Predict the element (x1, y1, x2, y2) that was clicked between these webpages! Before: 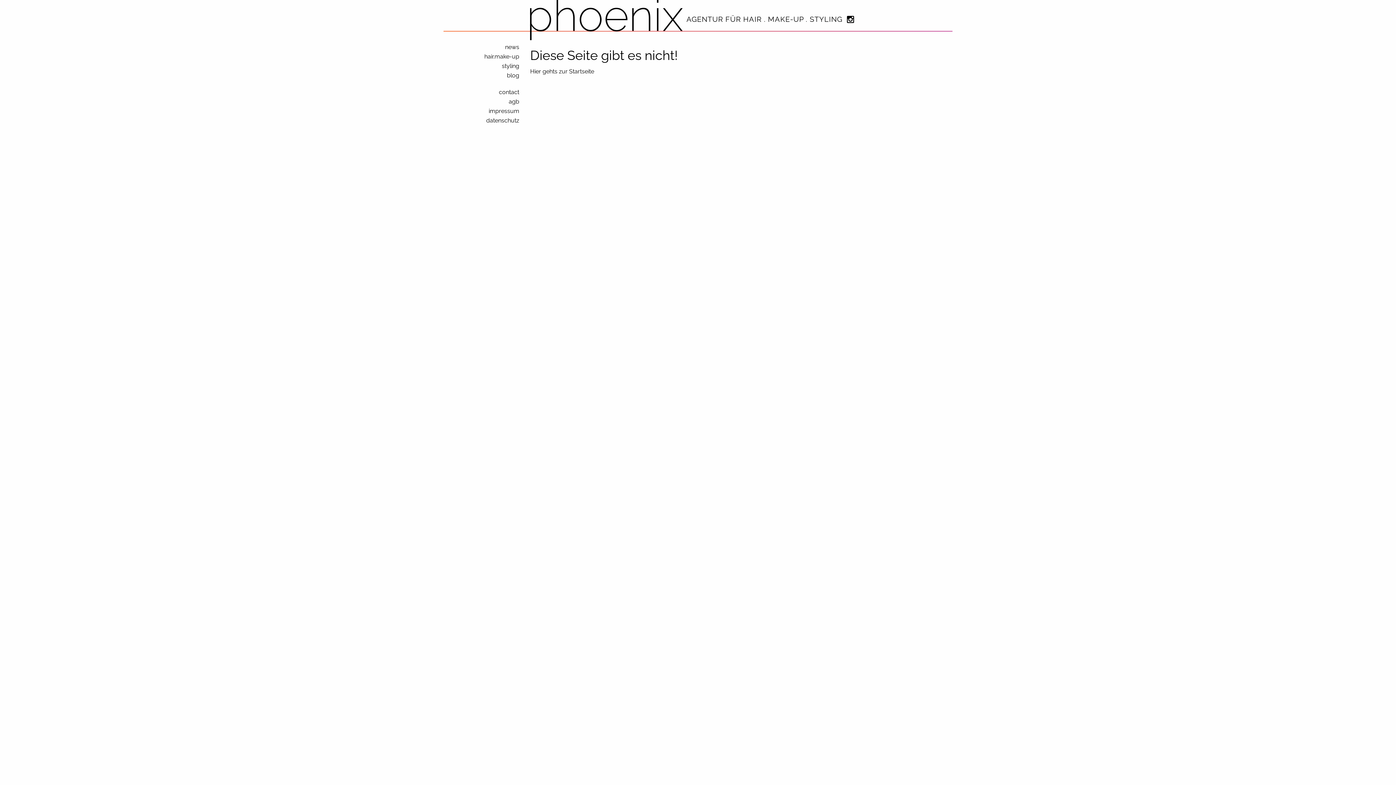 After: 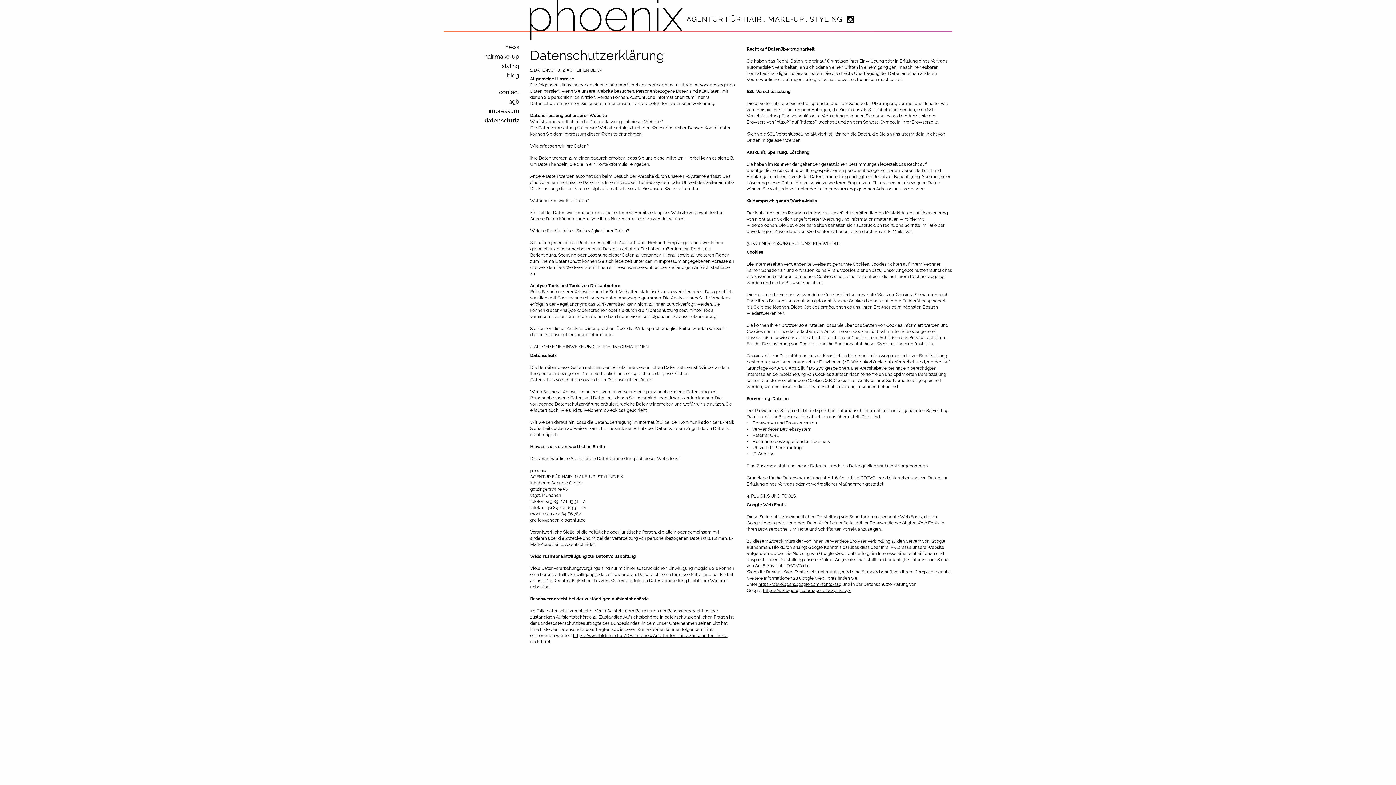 Action: bbox: (443, 116, 519, 125) label: datenschutz